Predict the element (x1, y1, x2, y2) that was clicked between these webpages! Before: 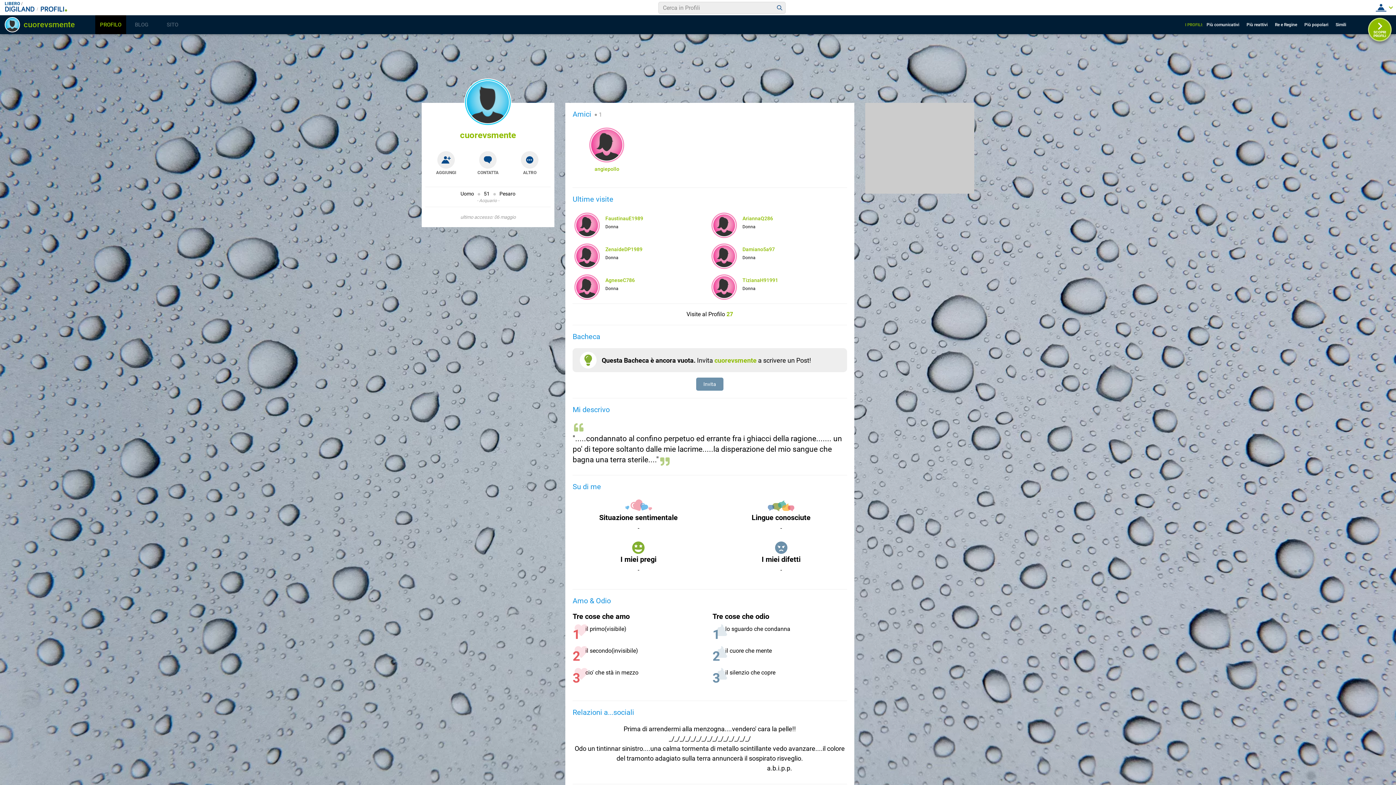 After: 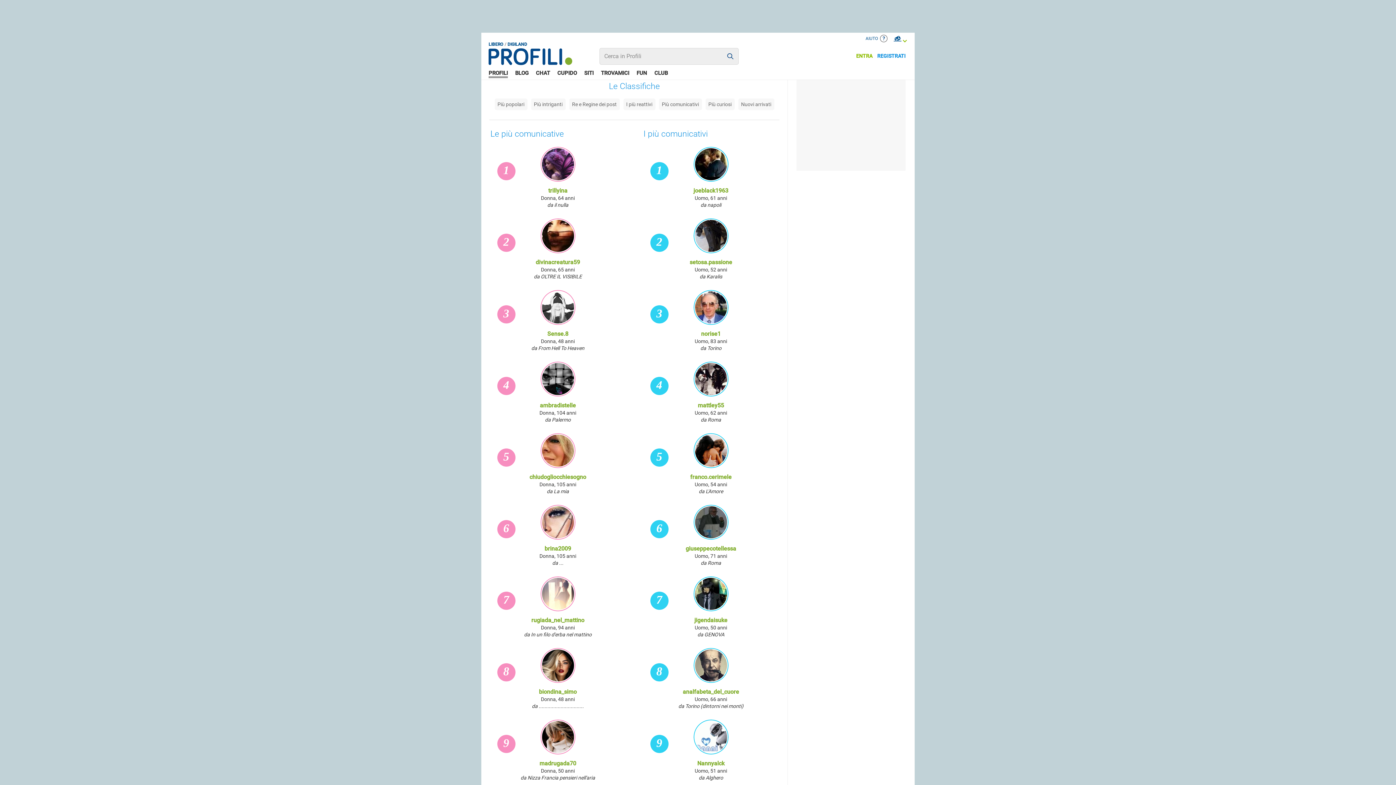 Action: bbox: (1206, 17, 1245, 31) label: Più comunicativi